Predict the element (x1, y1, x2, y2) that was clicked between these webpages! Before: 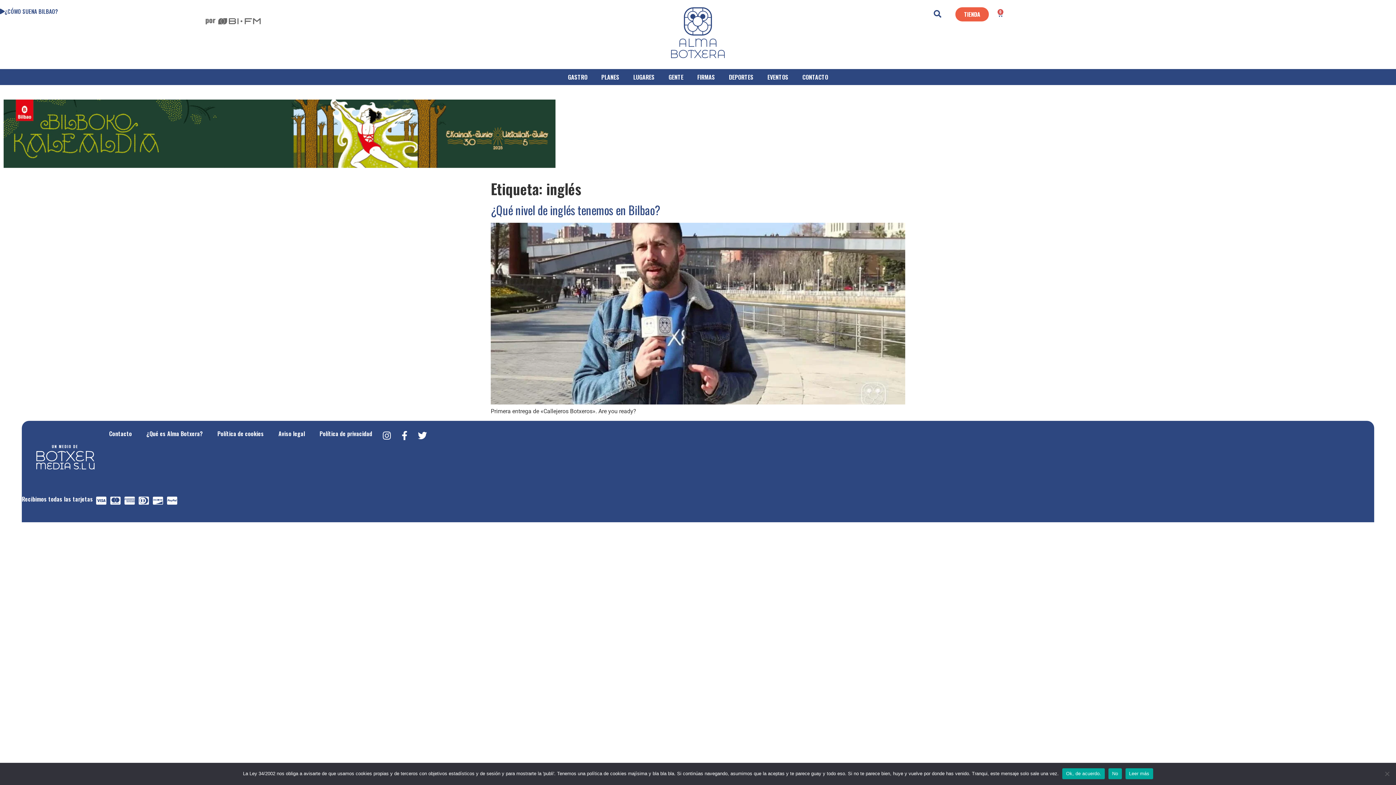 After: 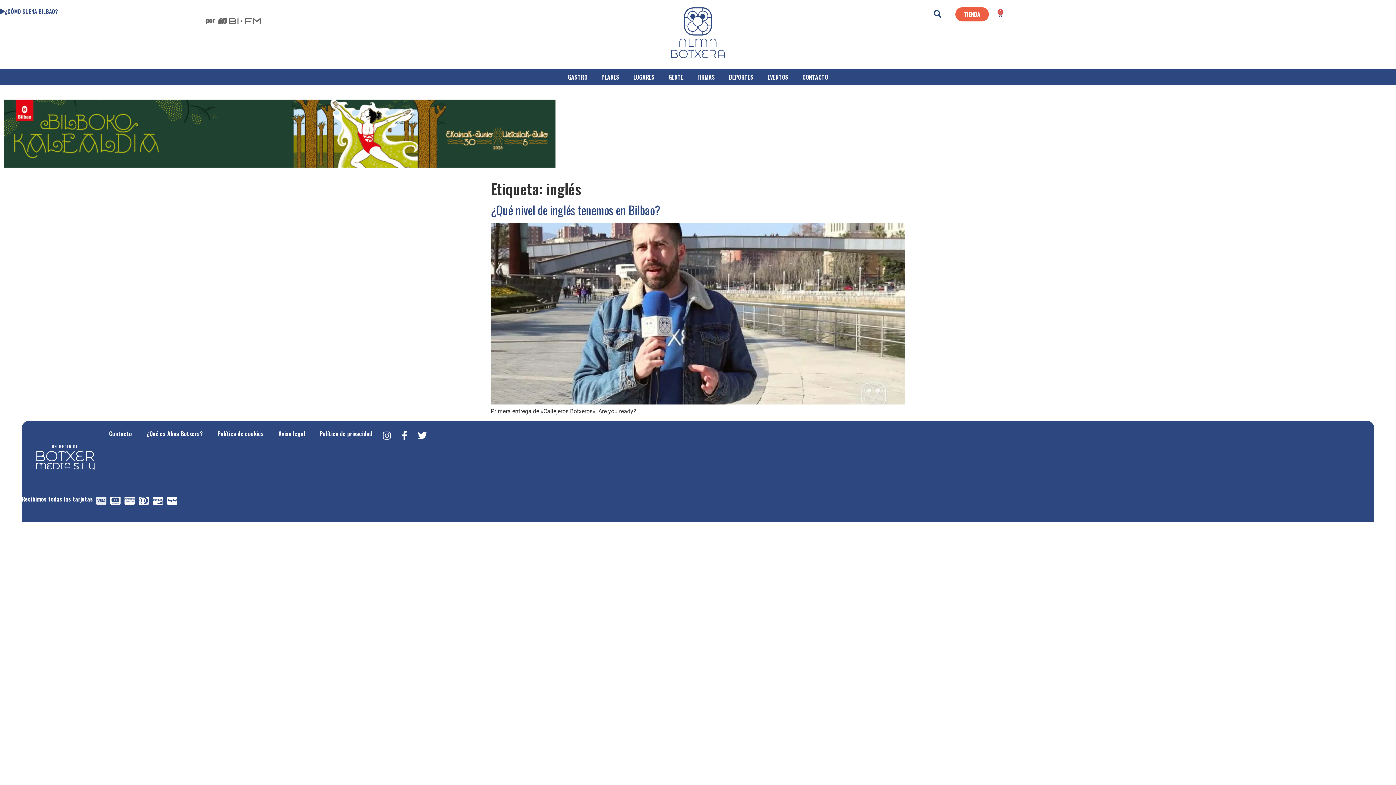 Action: bbox: (96, 496, 105, 505) label: Cc-visa